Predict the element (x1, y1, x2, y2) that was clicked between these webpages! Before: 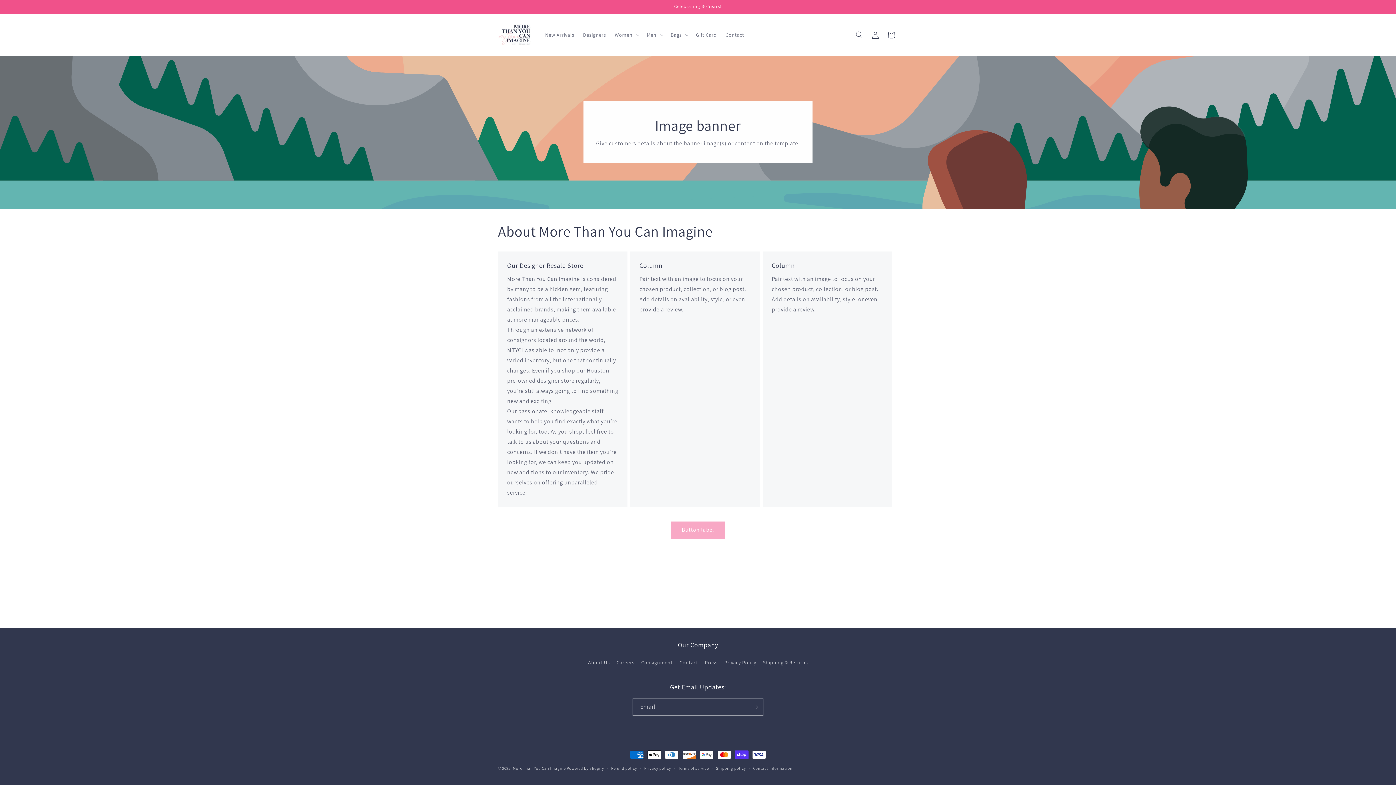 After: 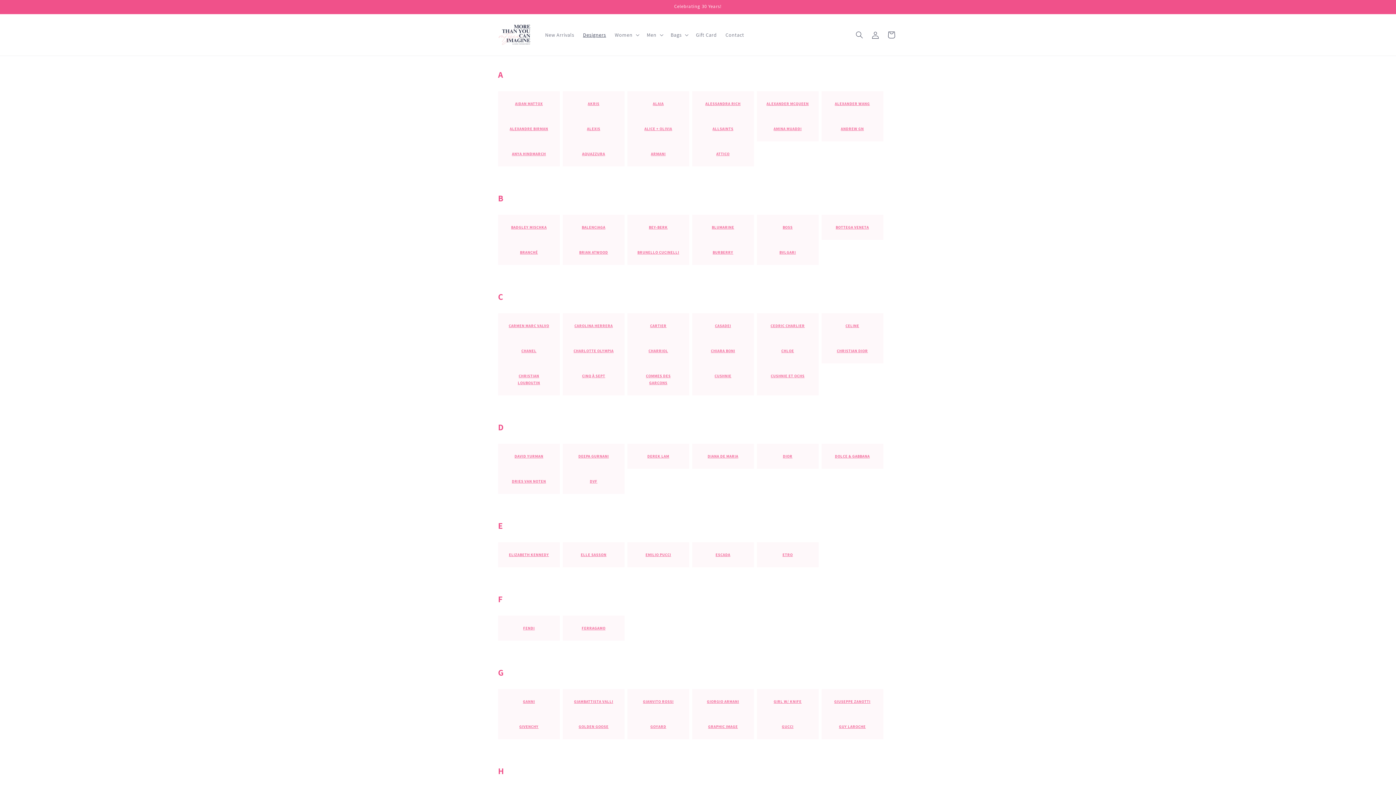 Action: label: Designers bbox: (578, 27, 610, 42)